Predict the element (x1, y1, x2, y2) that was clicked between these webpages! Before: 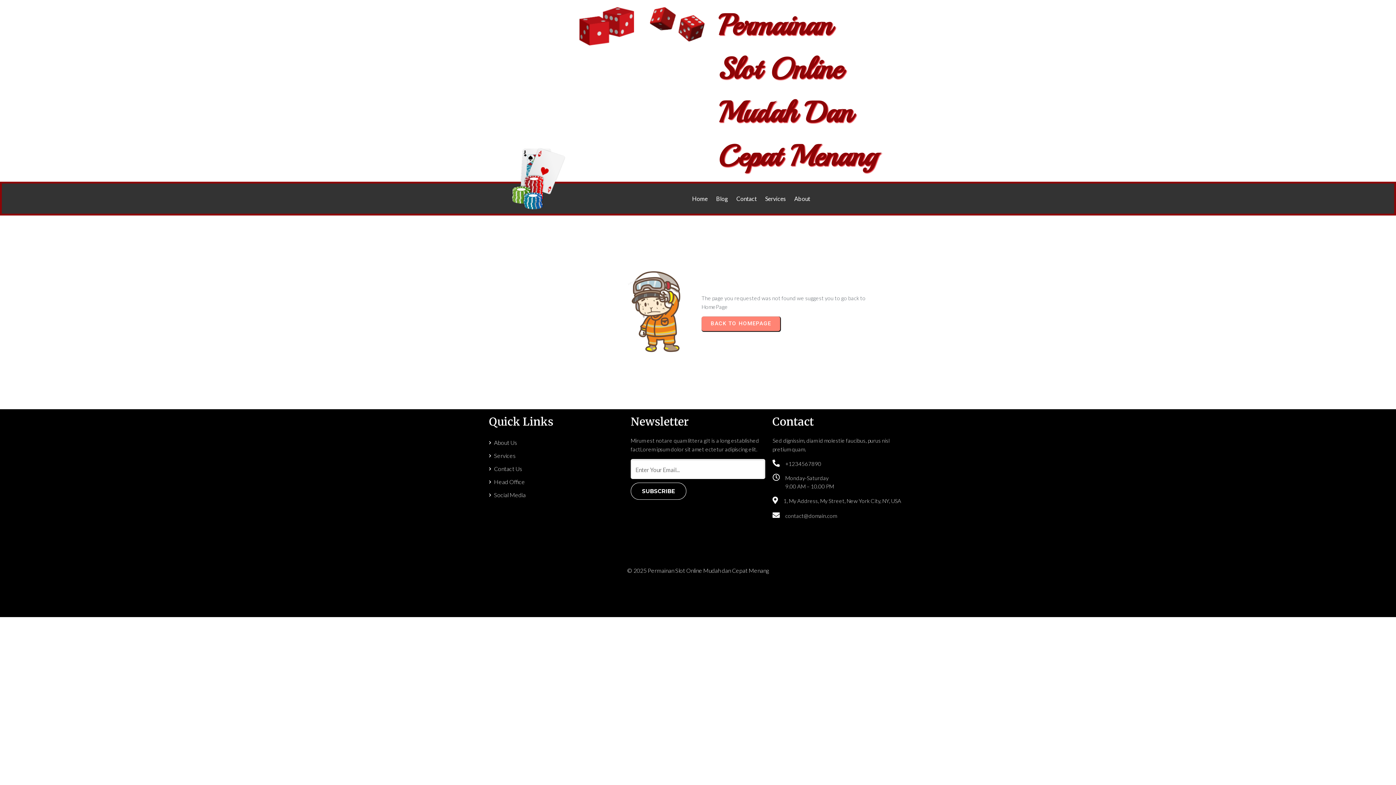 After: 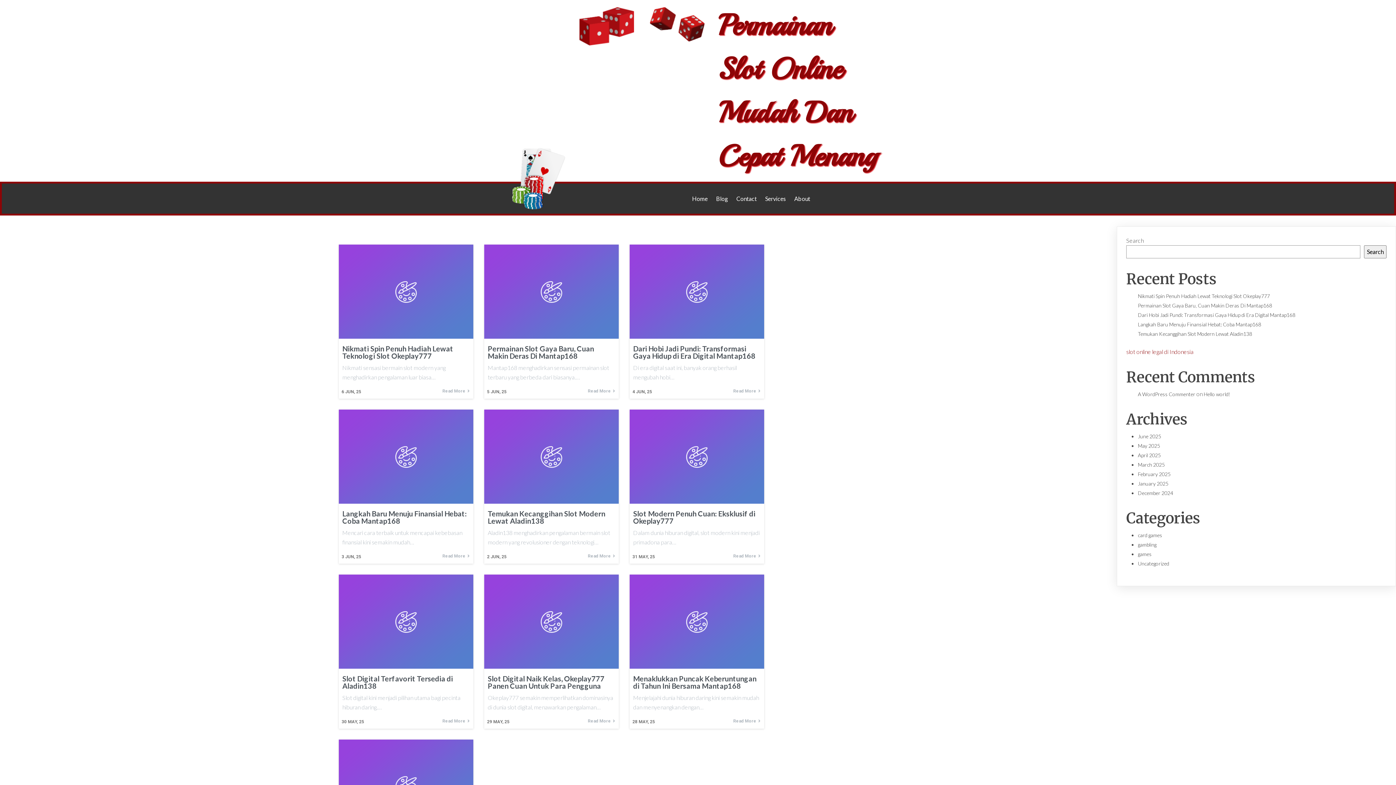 Action: label: Blog bbox: (712, 190, 731, 207)